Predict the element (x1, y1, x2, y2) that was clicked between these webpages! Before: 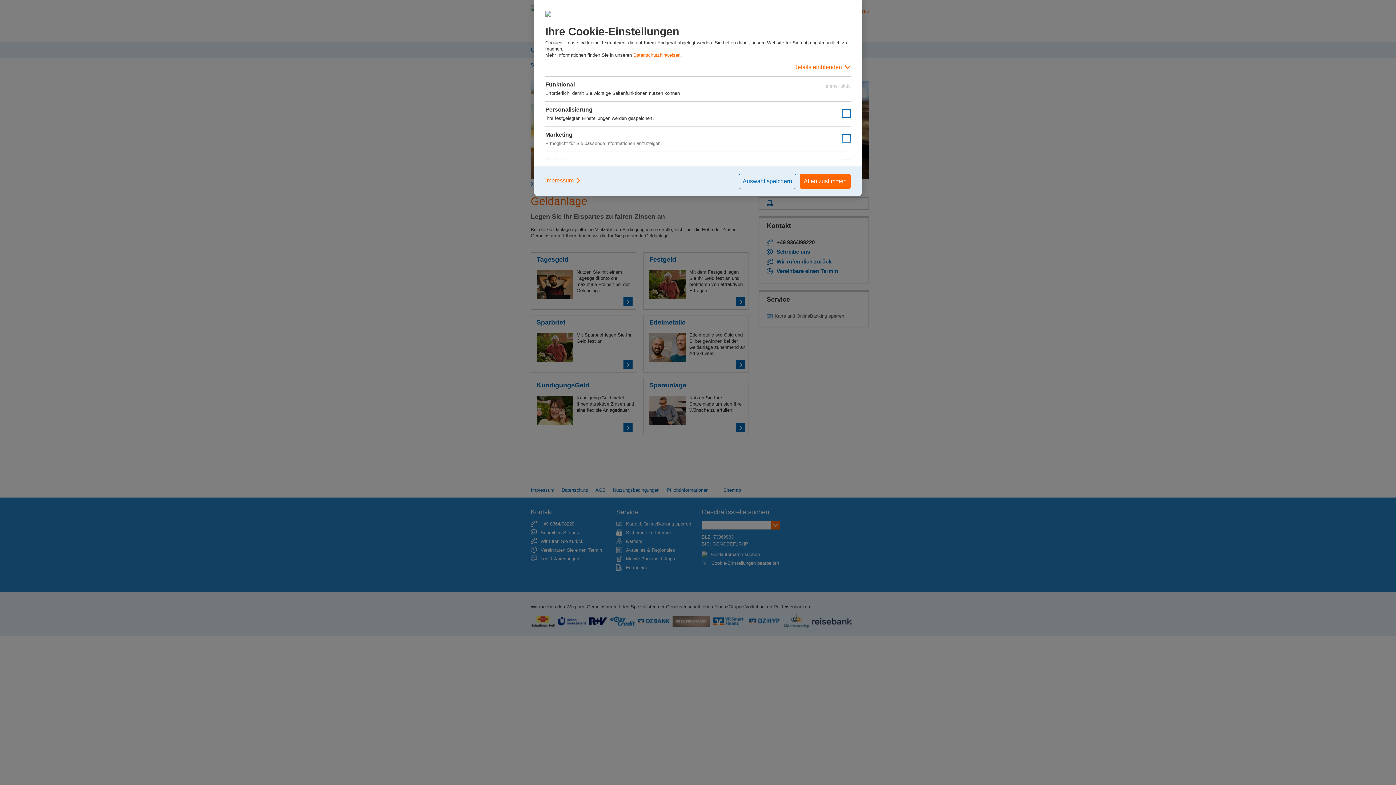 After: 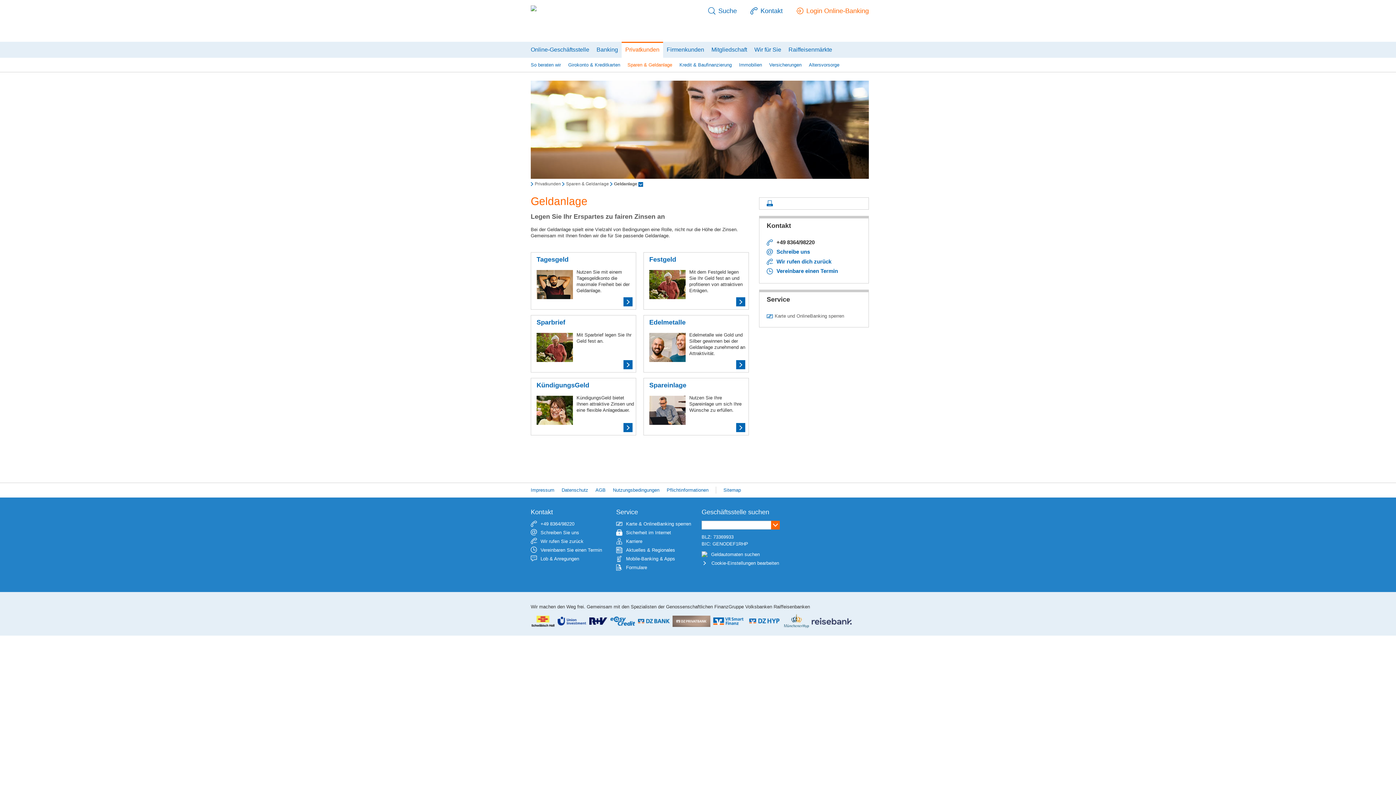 Action: label: Auswahl speichern bbox: (738, 173, 796, 189)